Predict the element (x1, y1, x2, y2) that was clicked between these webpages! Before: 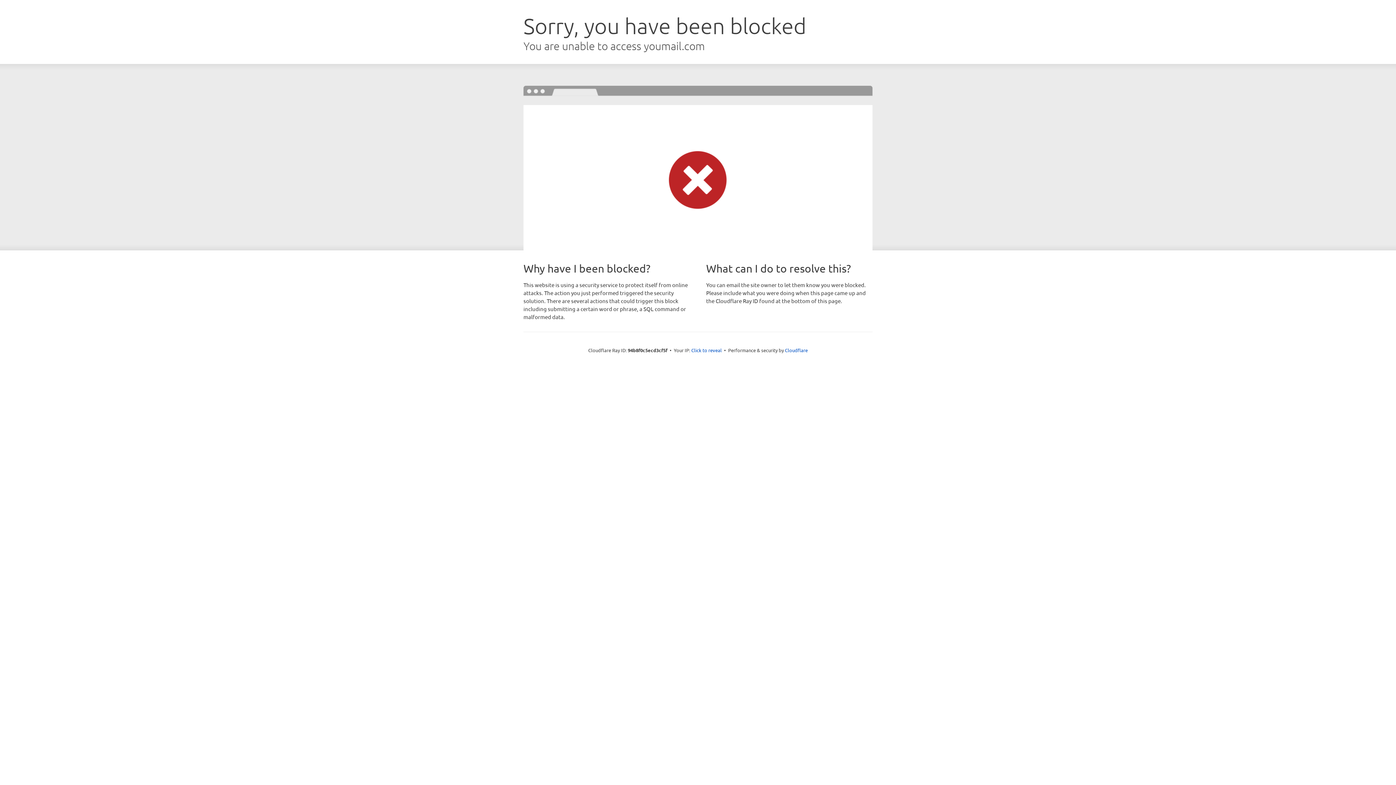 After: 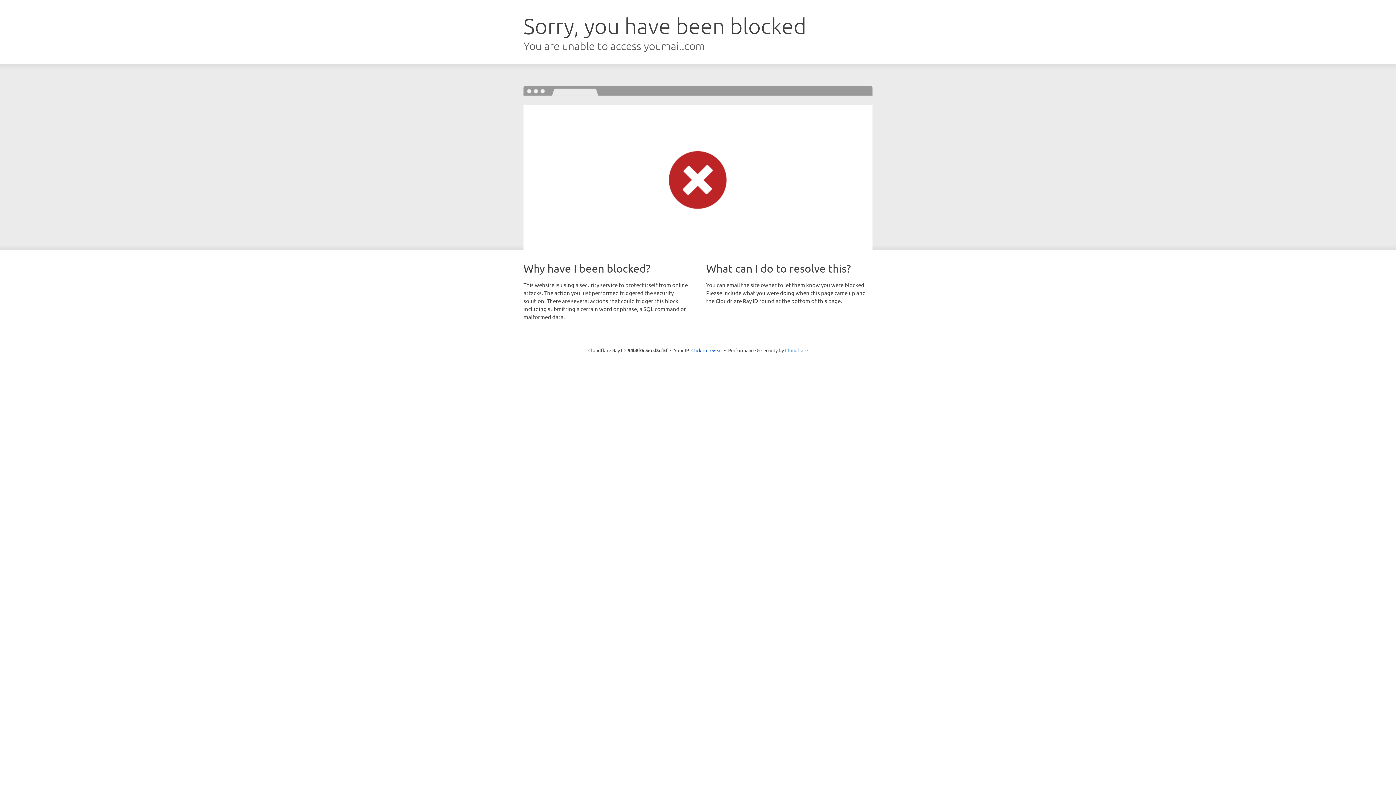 Action: label: Cloudflare bbox: (785, 347, 808, 353)